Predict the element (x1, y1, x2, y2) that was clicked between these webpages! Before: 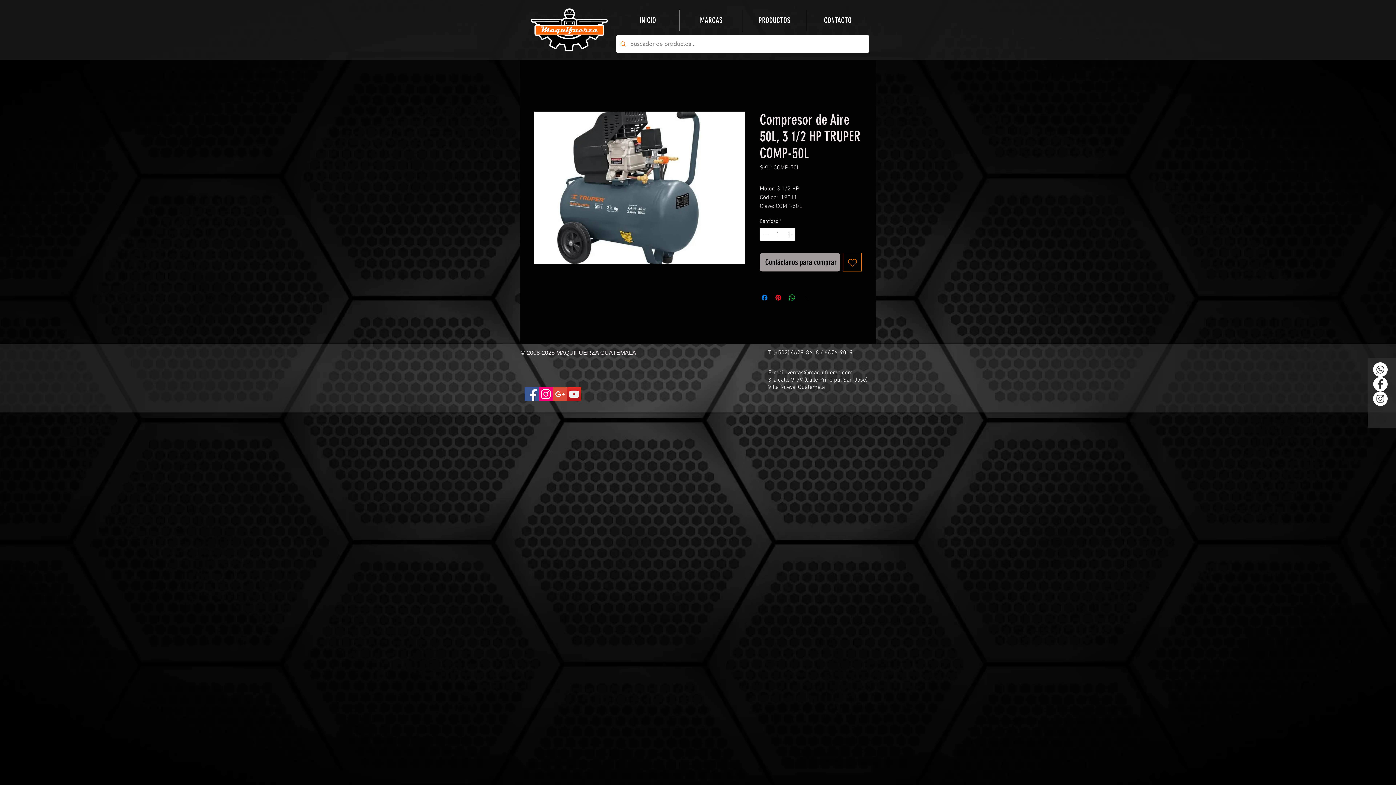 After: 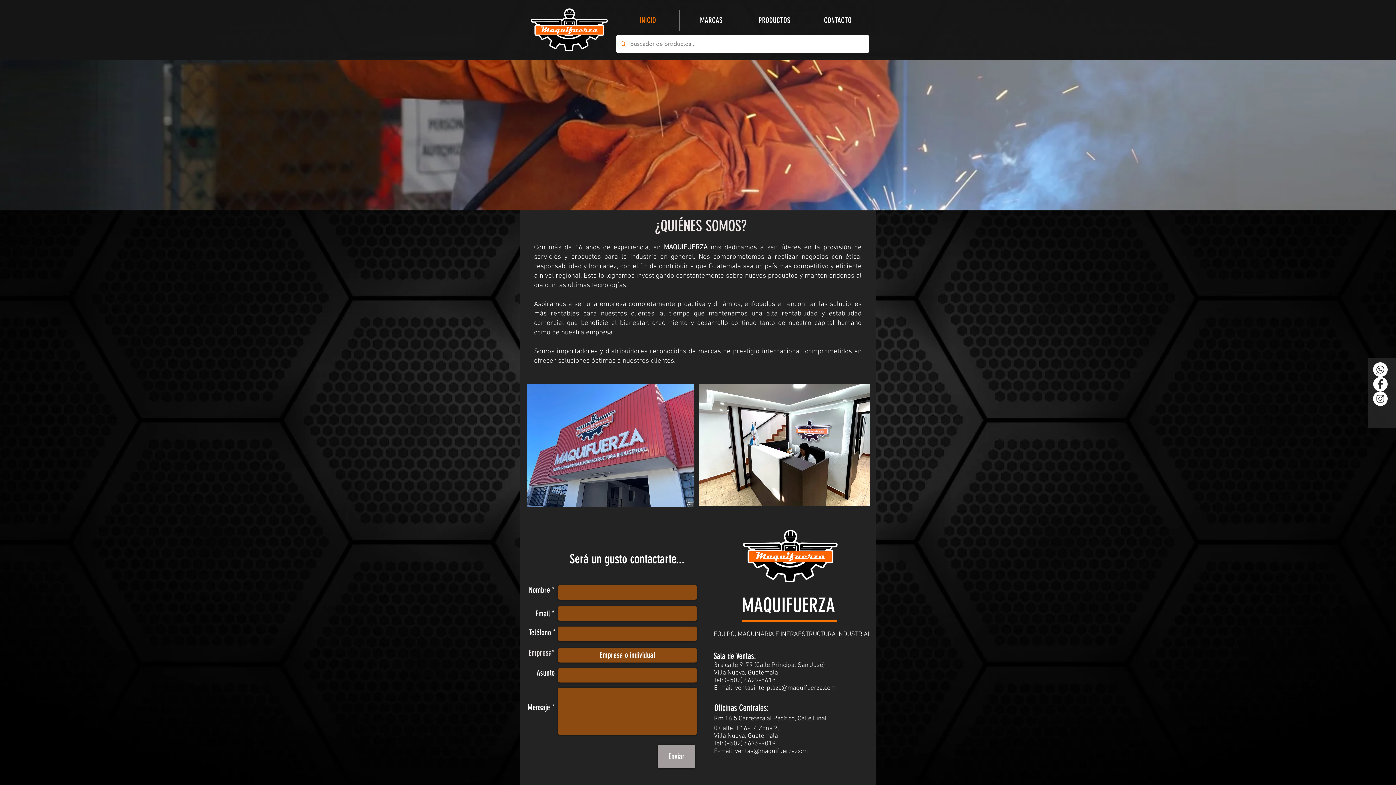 Action: label: MARCAS bbox: (680, 9, 742, 30)